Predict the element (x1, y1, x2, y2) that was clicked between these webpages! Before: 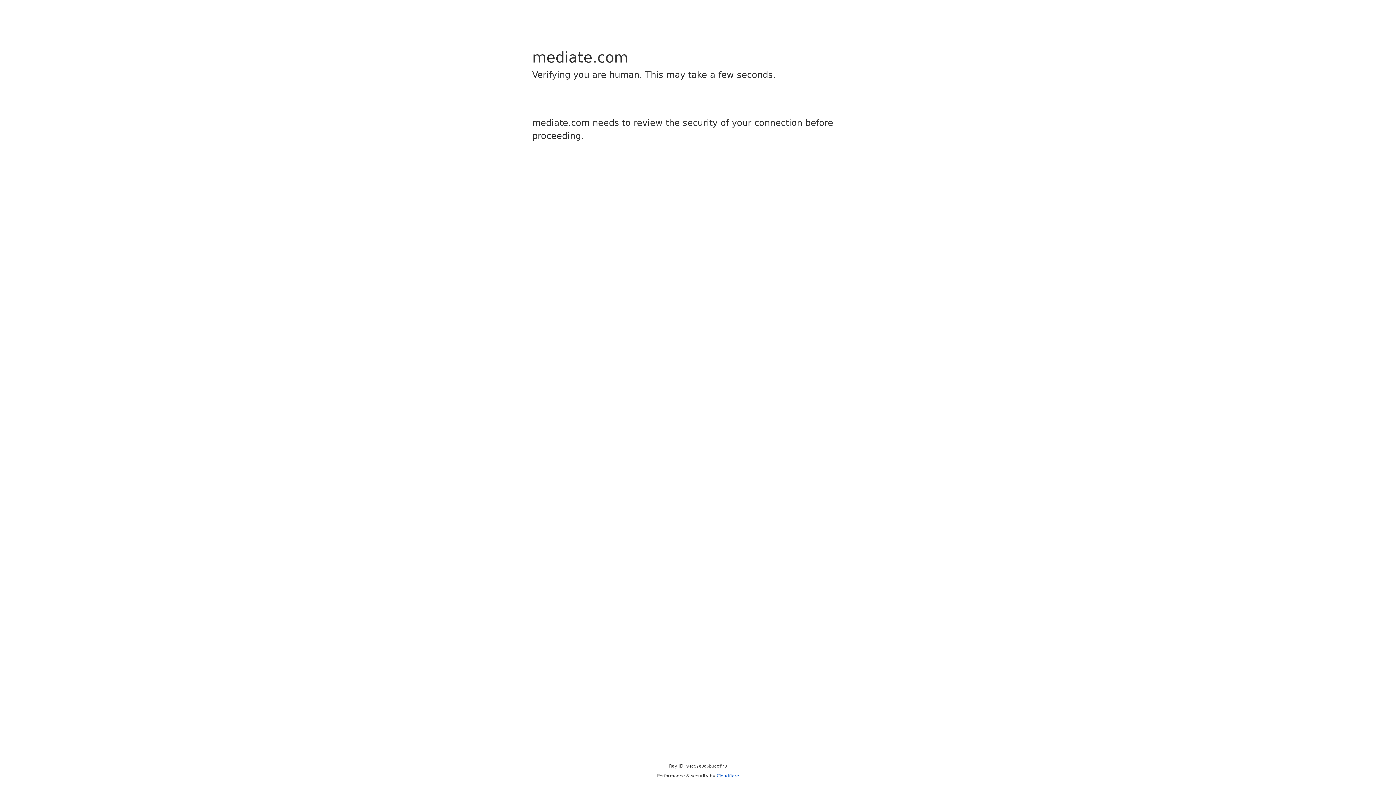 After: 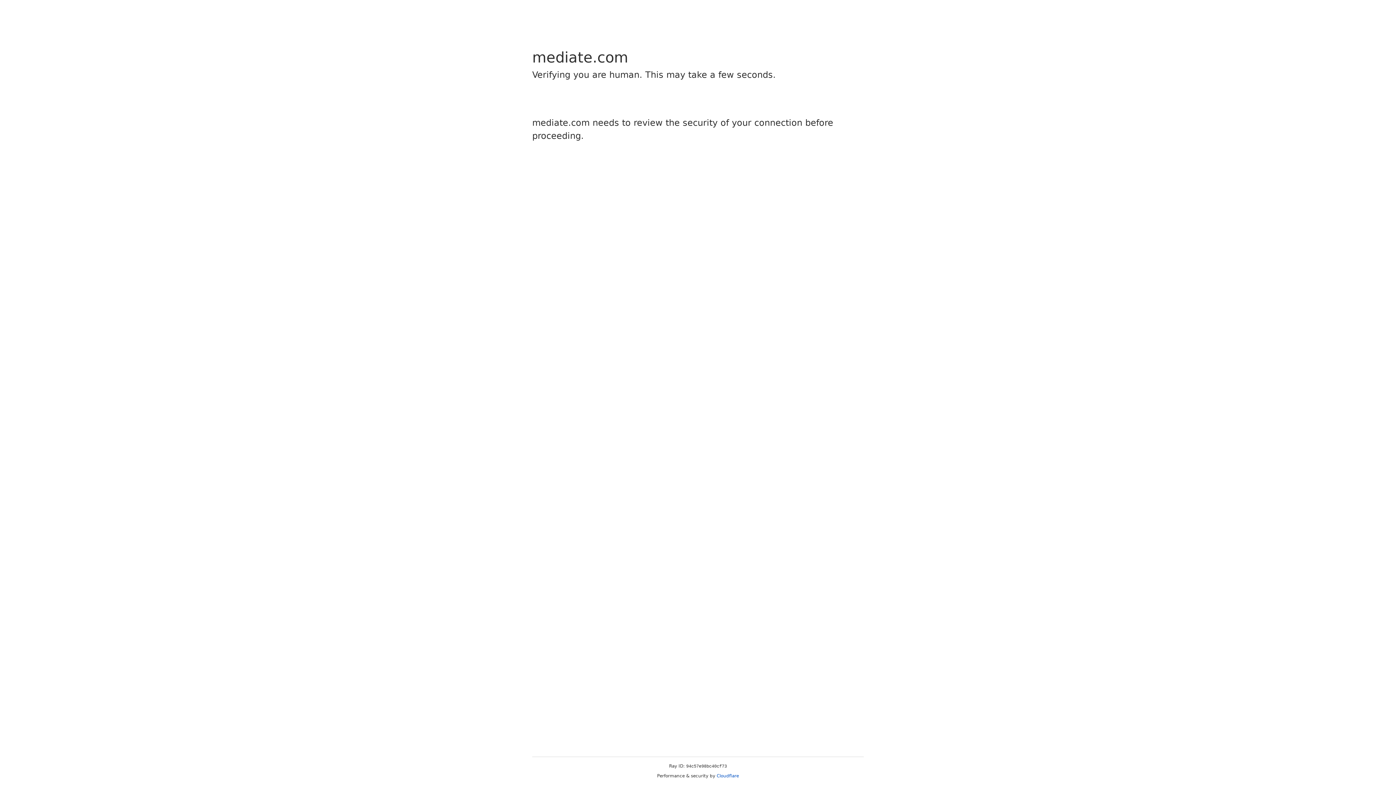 Action: bbox: (716, 773, 739, 778) label: Cloudflare